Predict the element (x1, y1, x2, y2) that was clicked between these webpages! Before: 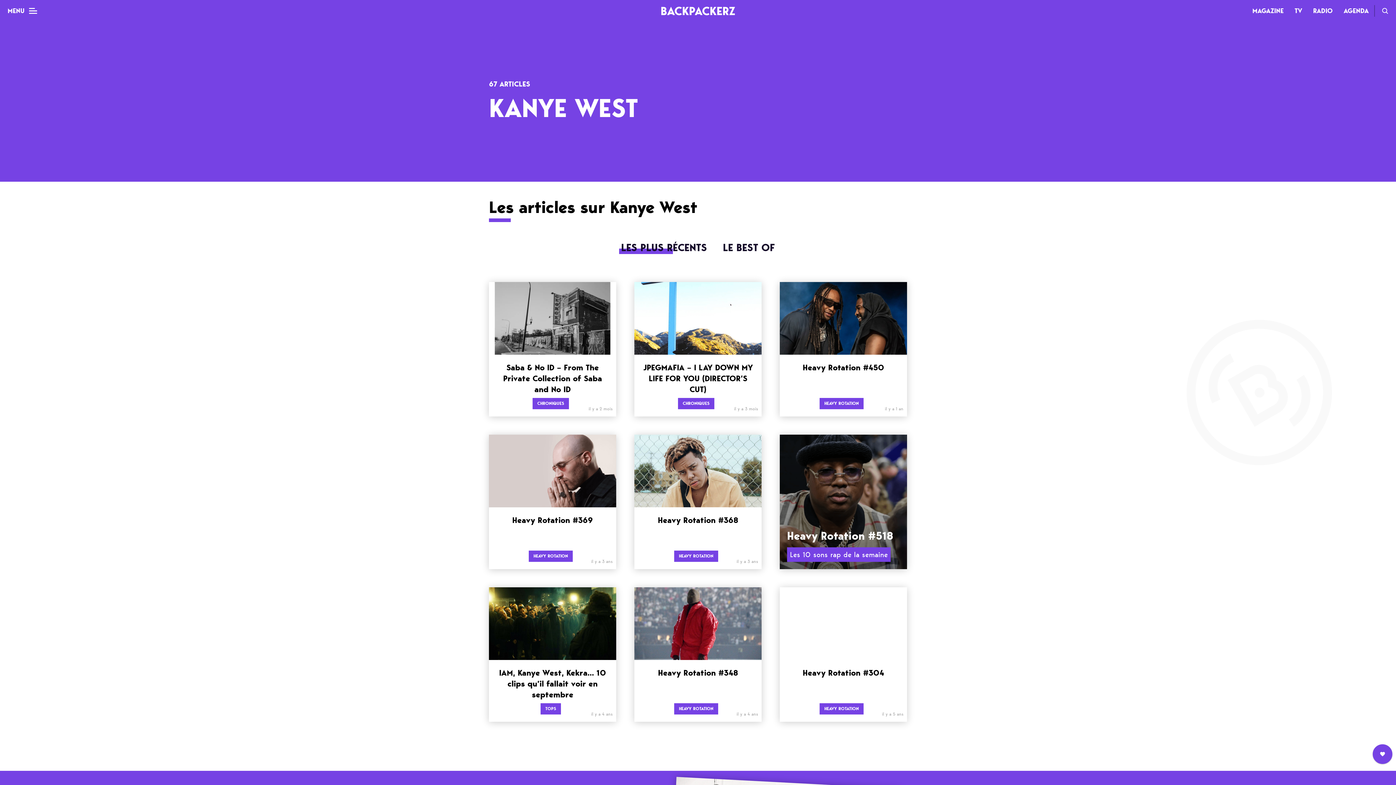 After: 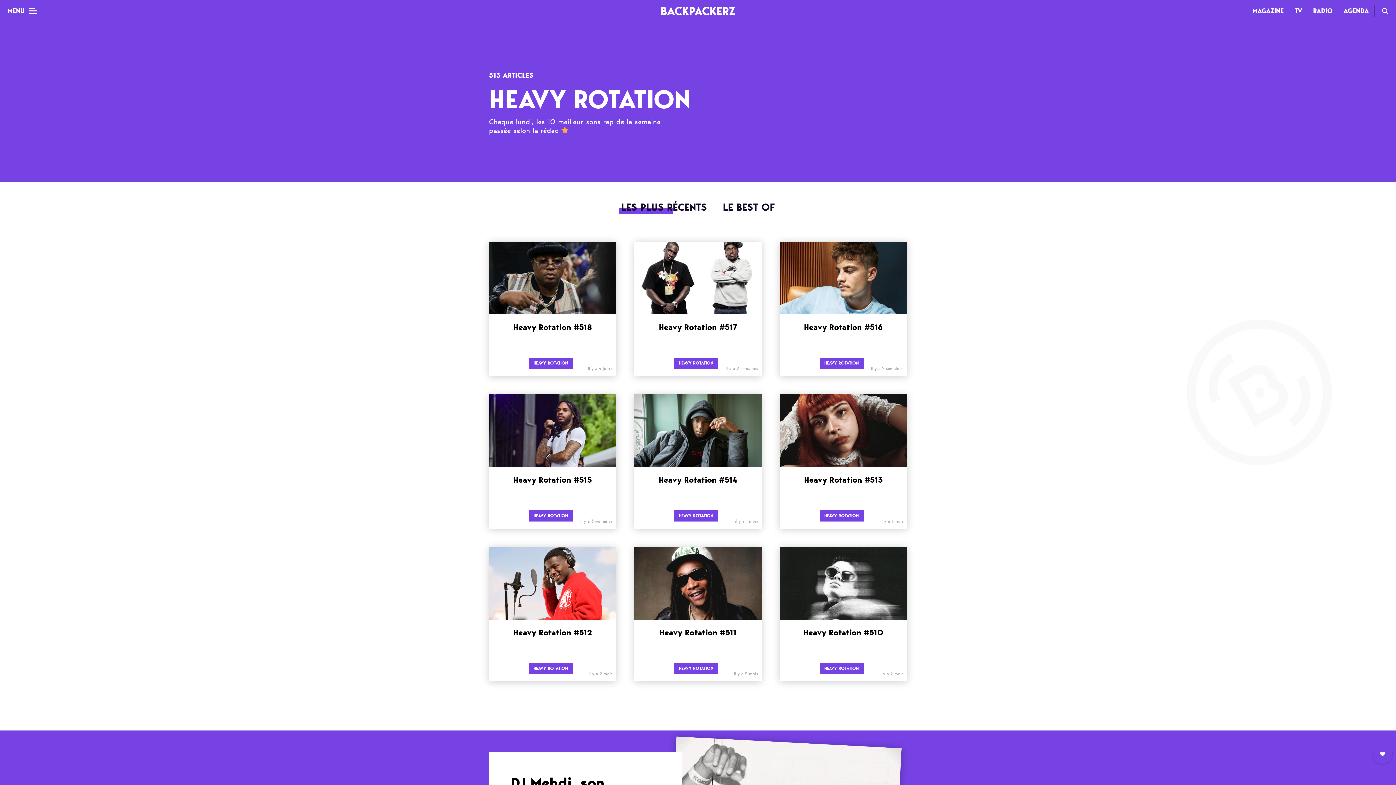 Action: bbox: (819, 703, 863, 714) label: HEAVY ROTATION